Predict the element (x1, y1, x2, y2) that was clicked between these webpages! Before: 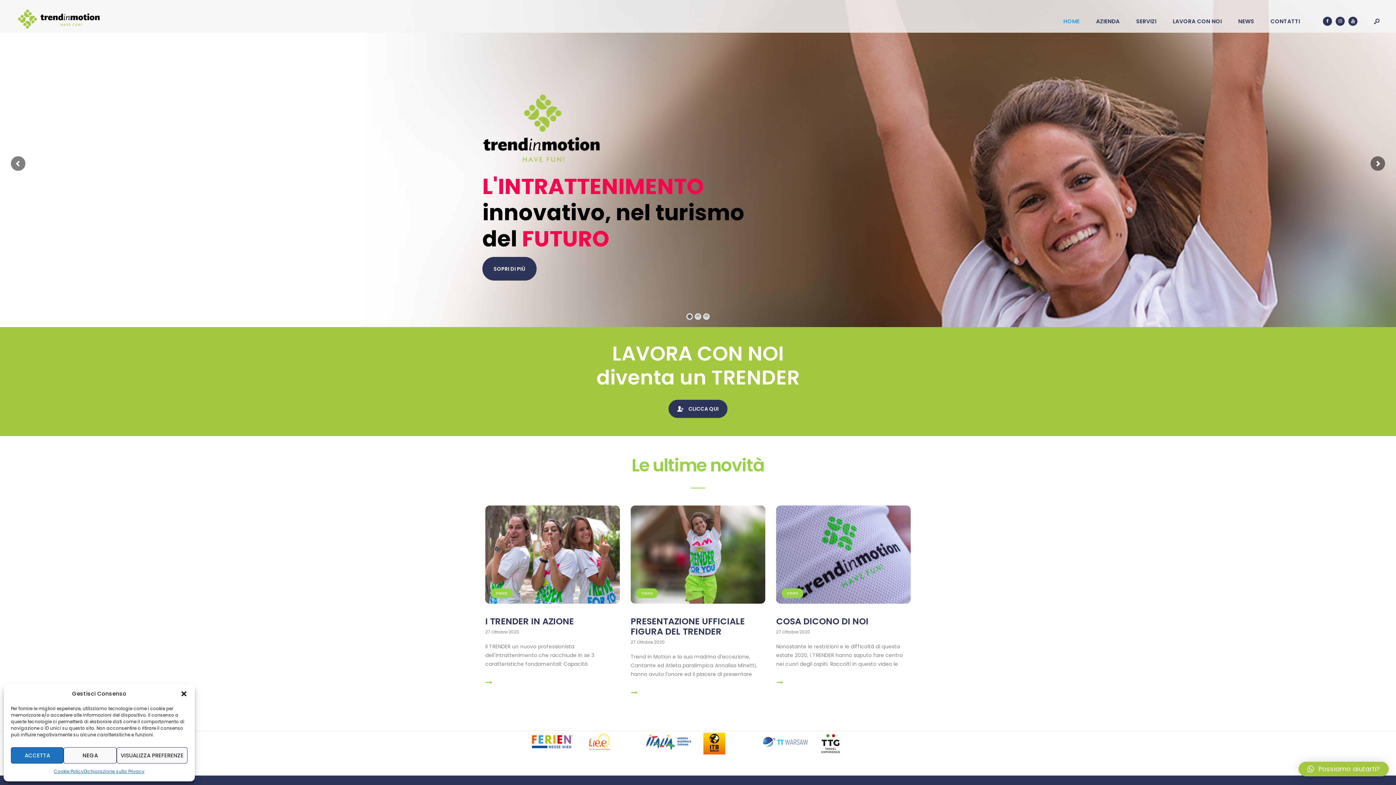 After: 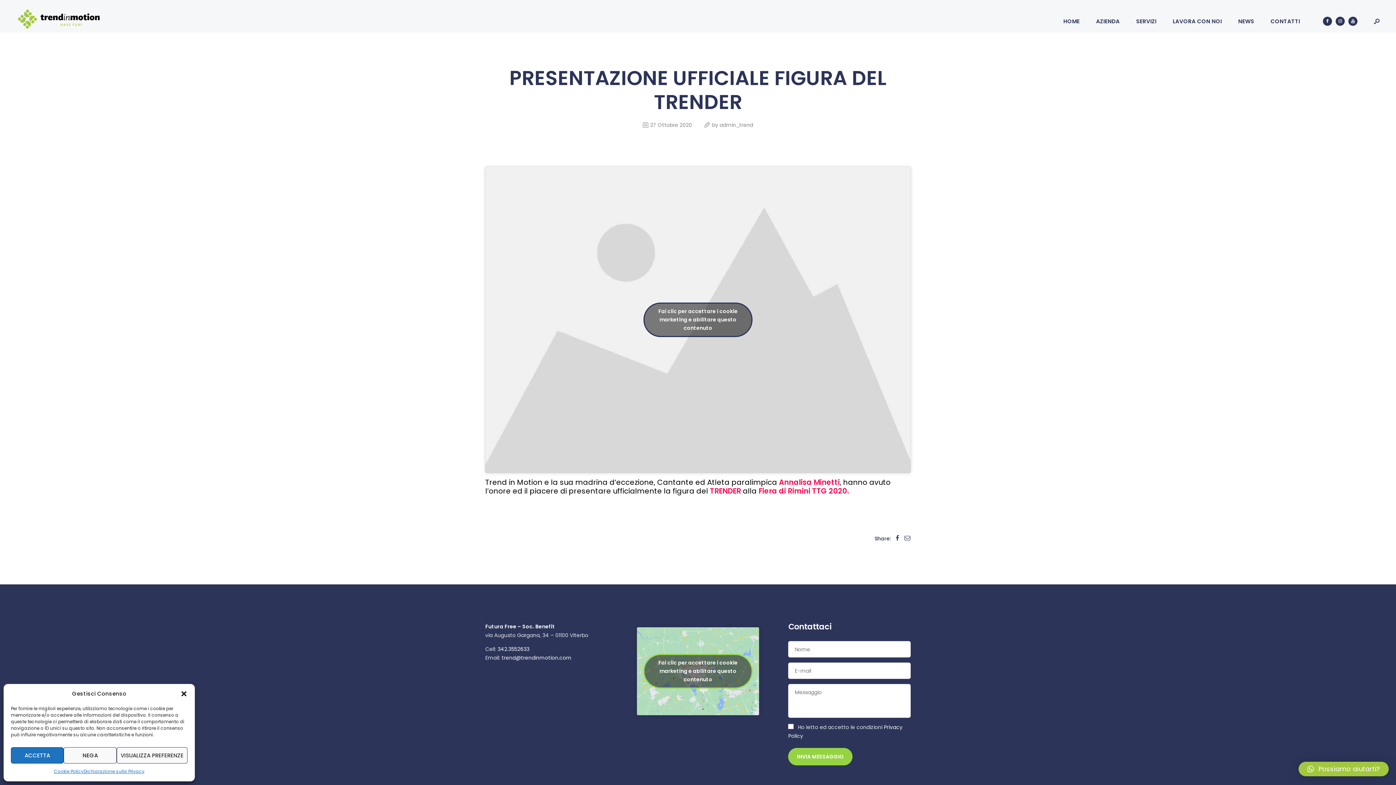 Action: bbox: (630, 688, 637, 696)